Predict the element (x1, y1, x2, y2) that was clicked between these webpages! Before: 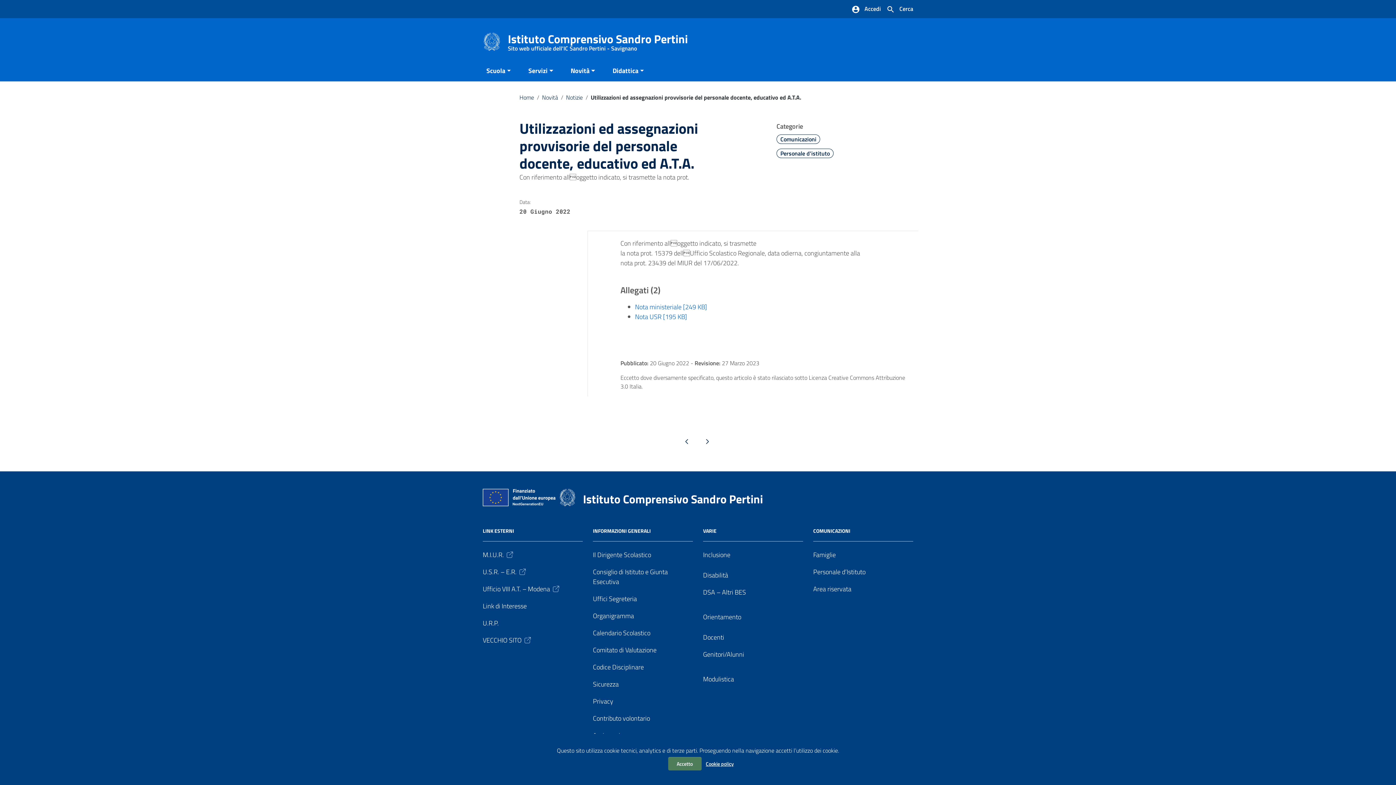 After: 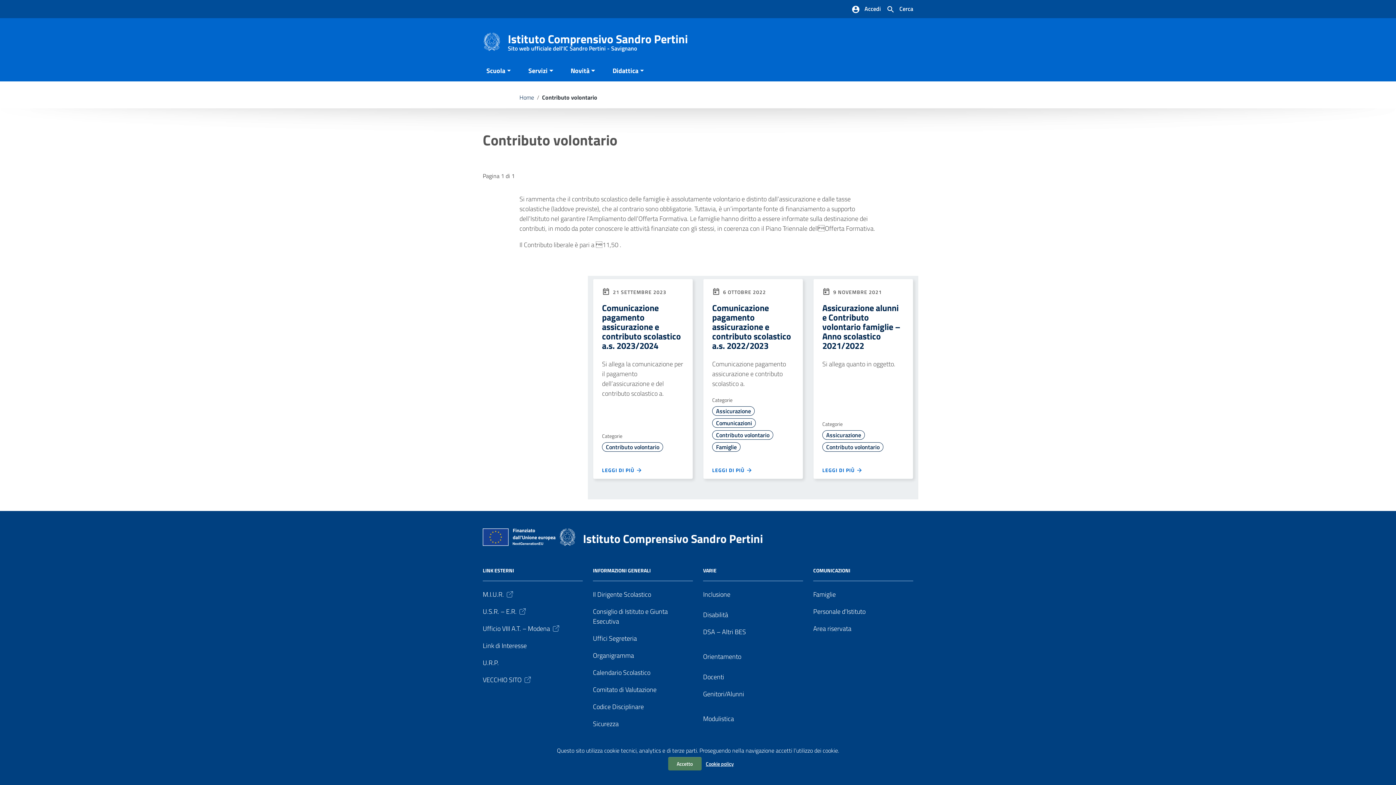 Action: label: Contributo volontario bbox: (593, 713, 650, 723)